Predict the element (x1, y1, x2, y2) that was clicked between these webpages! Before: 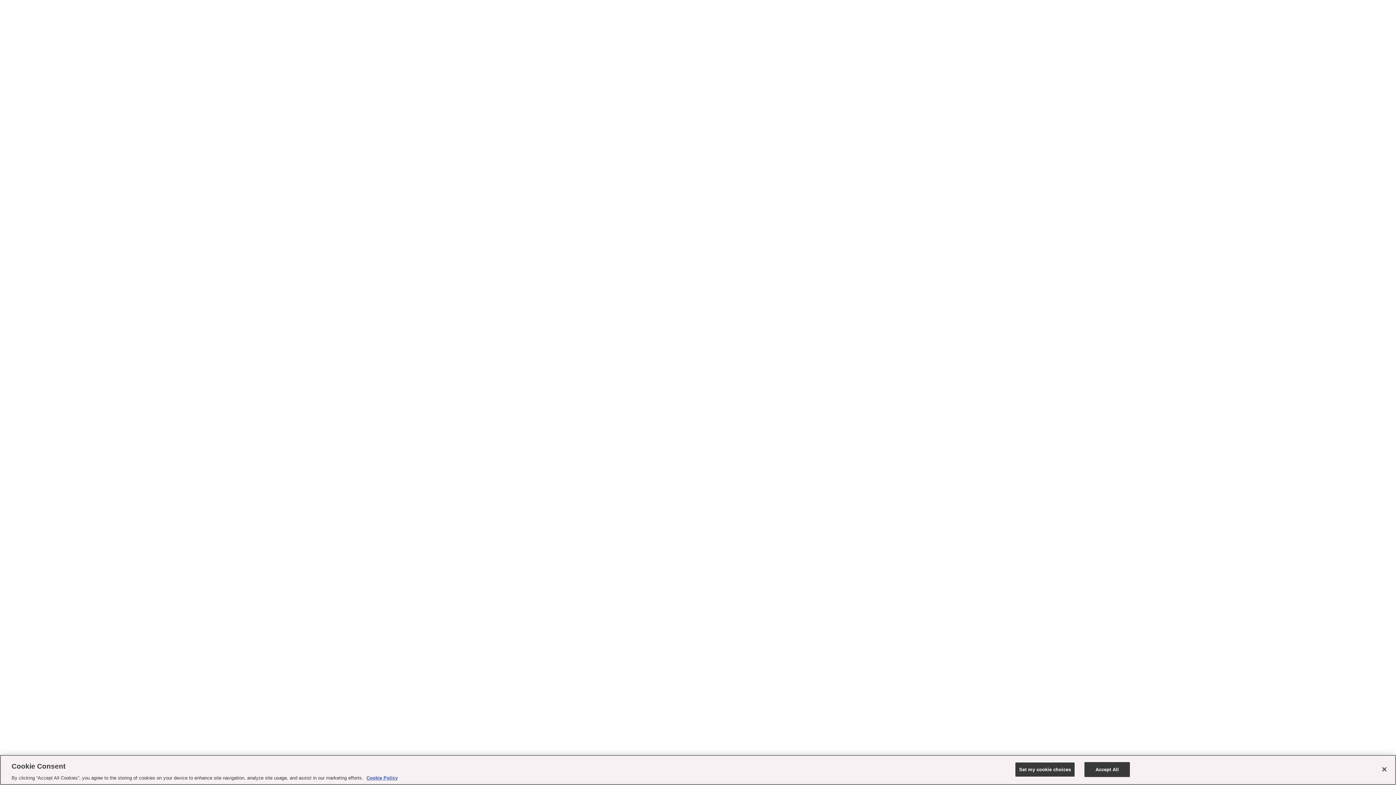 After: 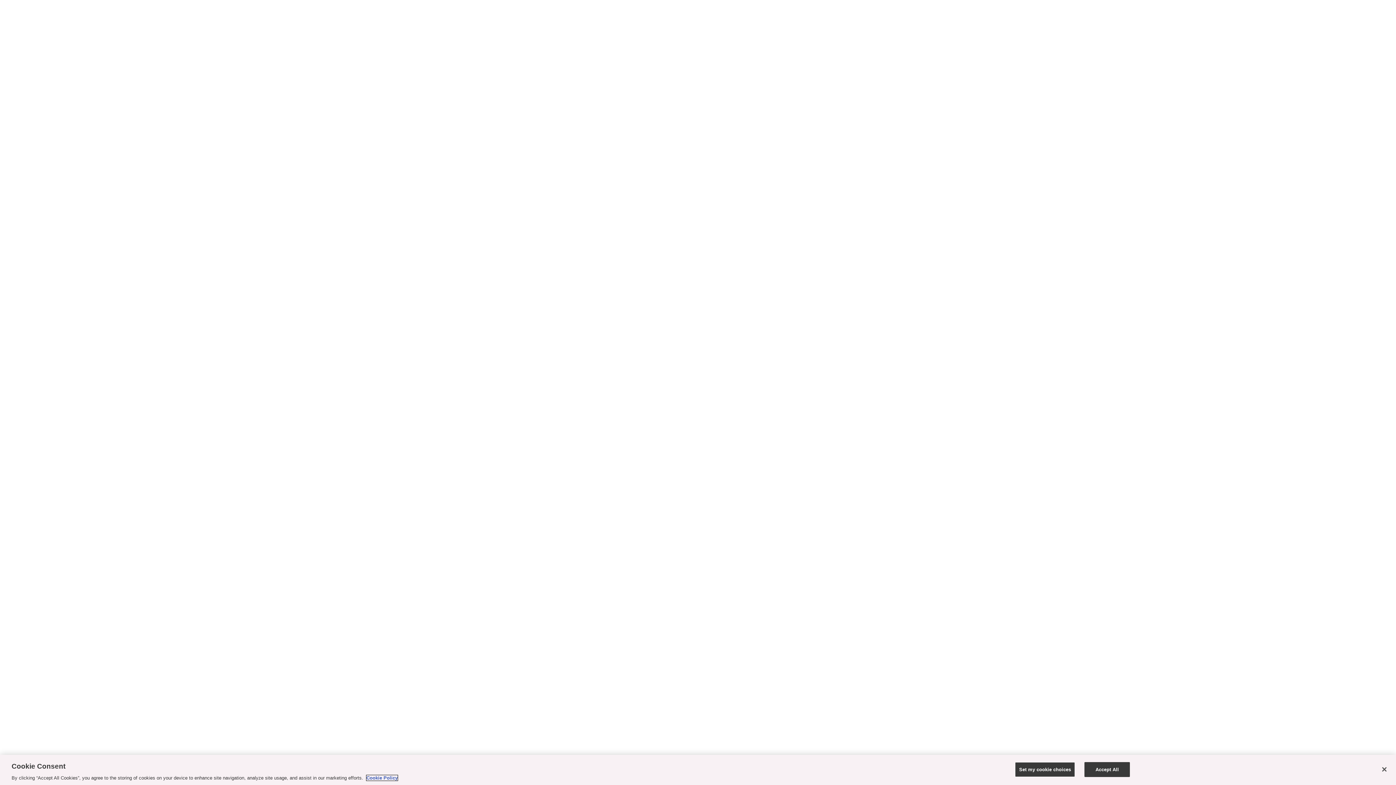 Action: bbox: (366, 775, 397, 781) label: More information about your privacy, opens in a new tab